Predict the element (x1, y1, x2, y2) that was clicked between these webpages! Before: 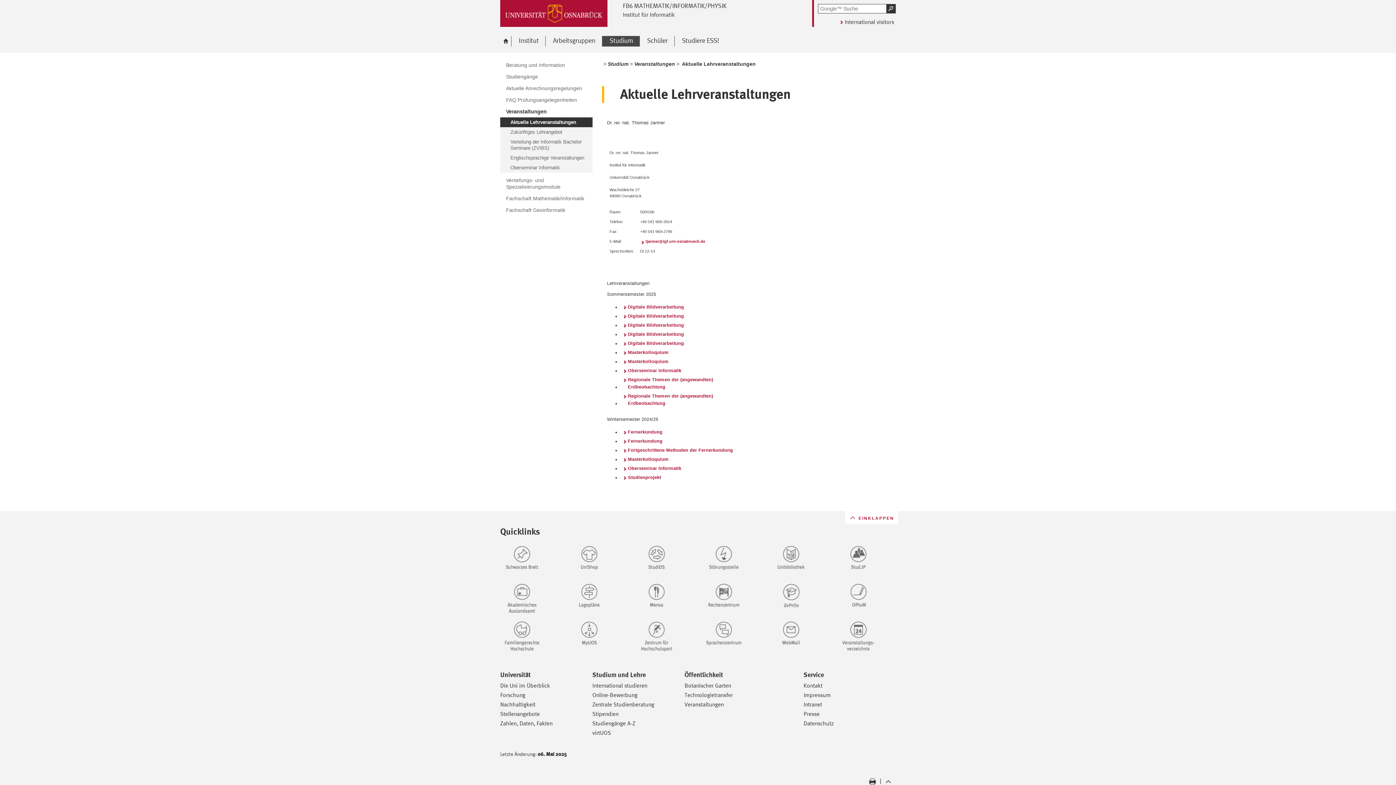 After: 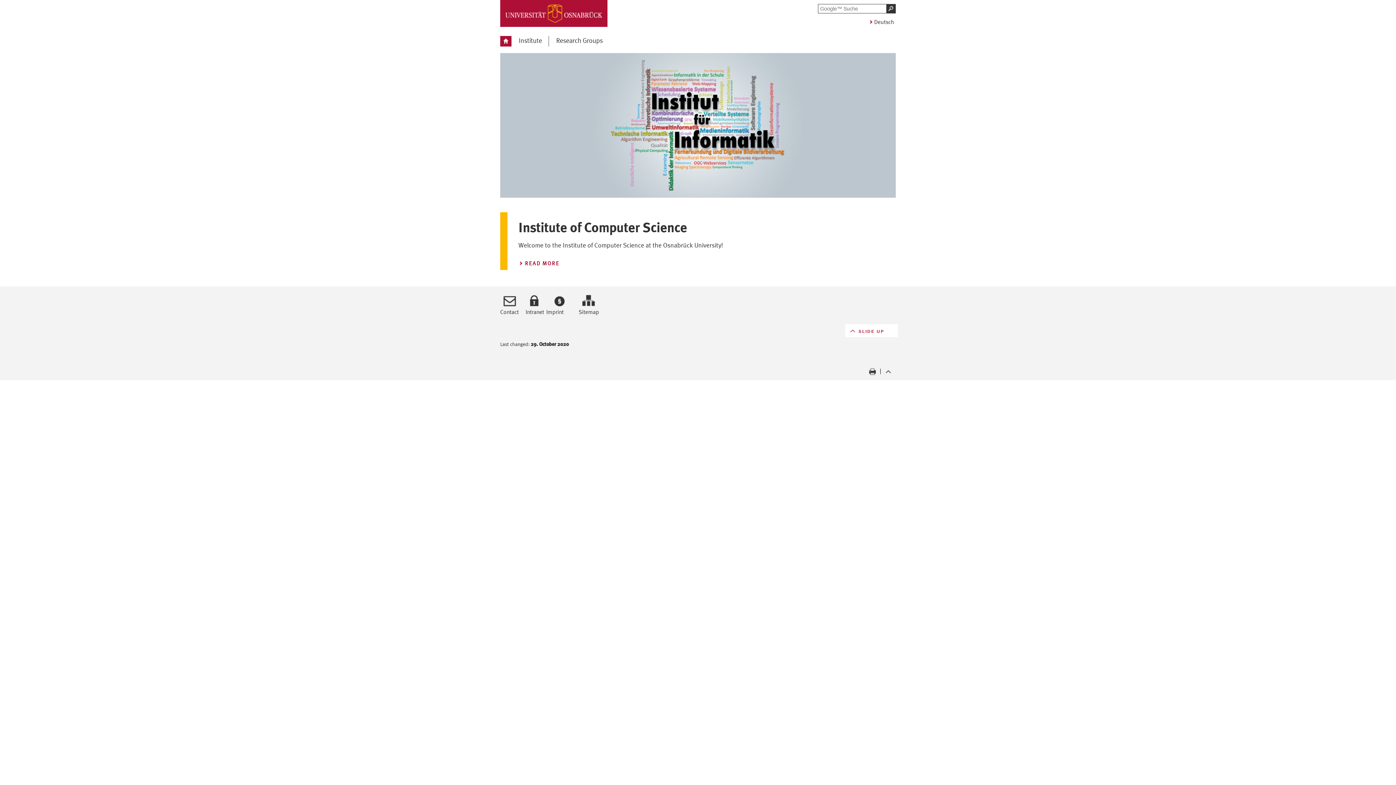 Action: label: International visitors bbox: (839, 17, 894, 25)